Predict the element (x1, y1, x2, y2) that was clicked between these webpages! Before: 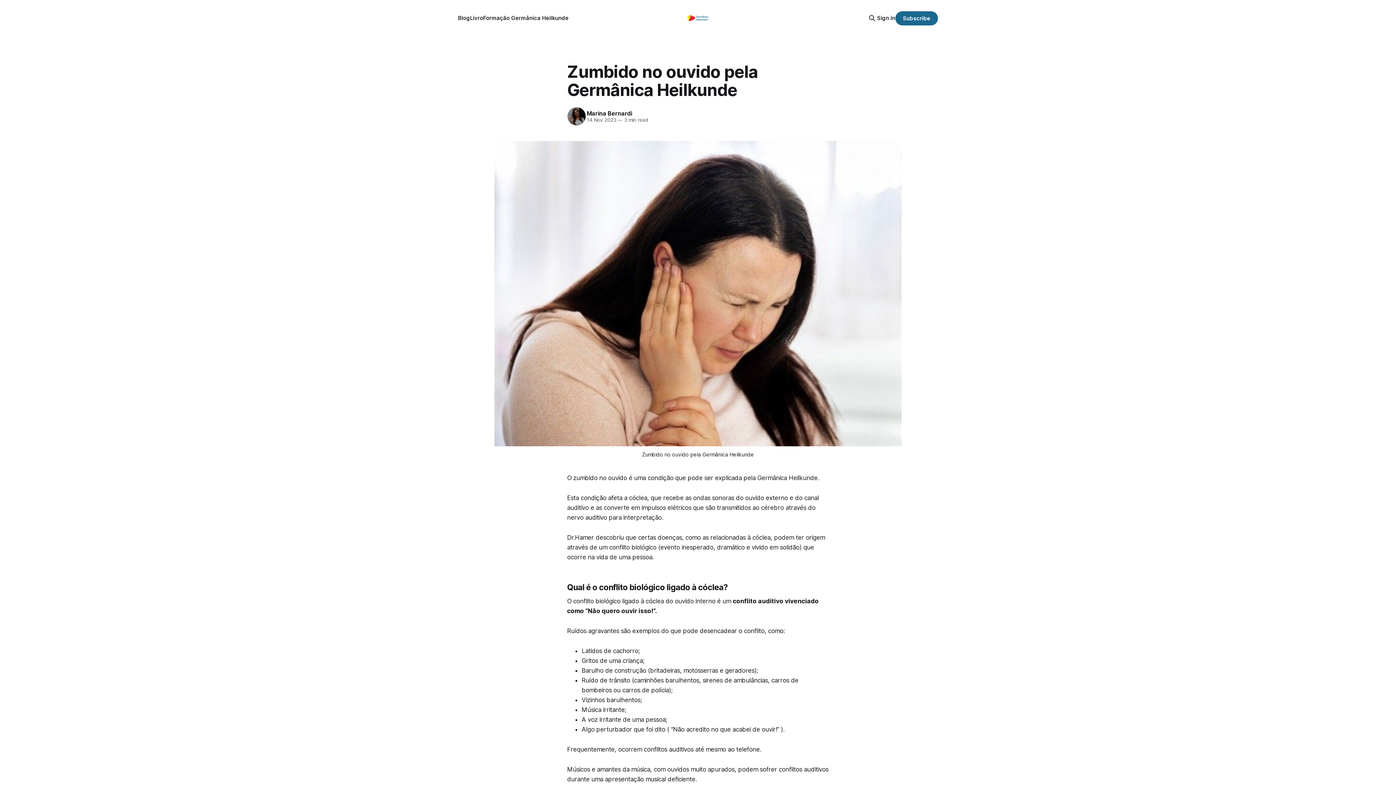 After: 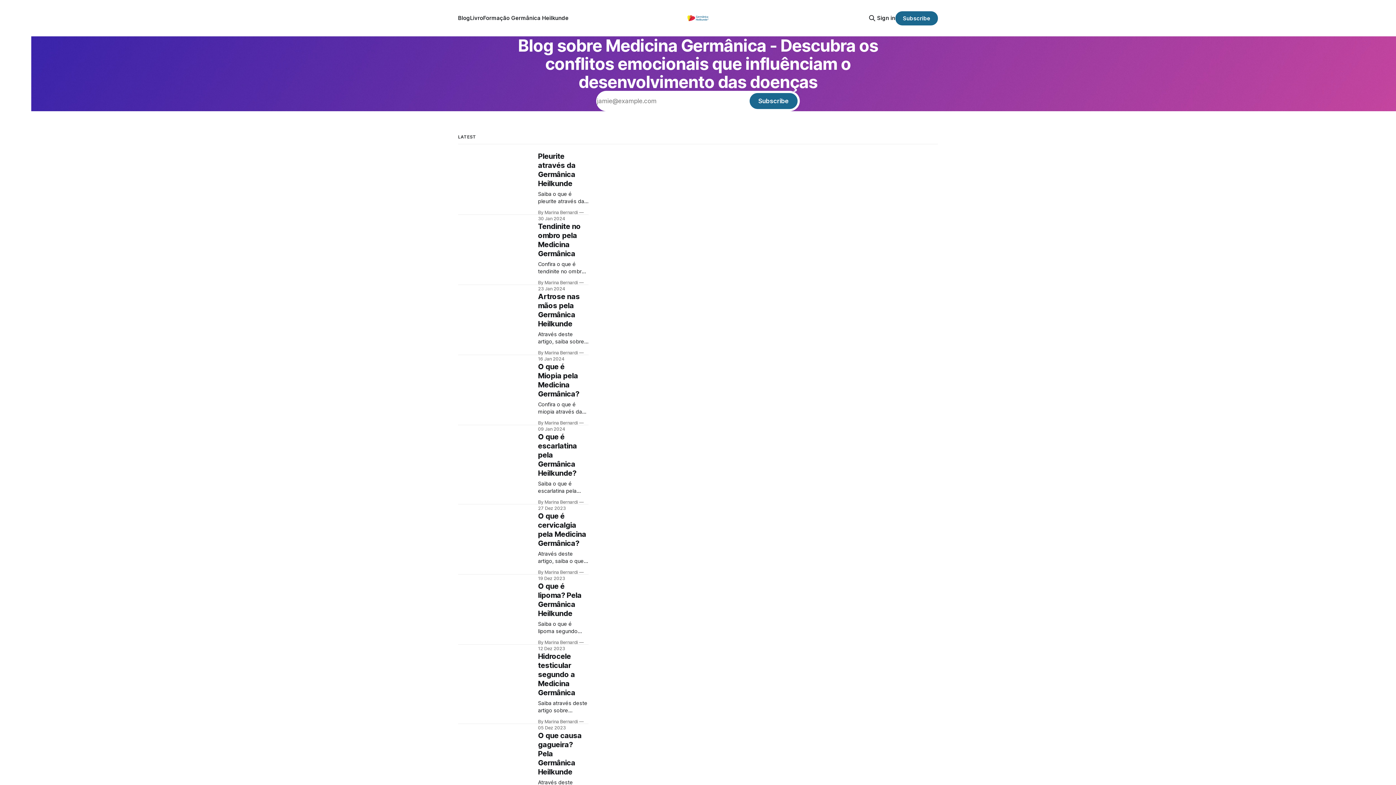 Action: bbox: (683, 10, 712, 25)